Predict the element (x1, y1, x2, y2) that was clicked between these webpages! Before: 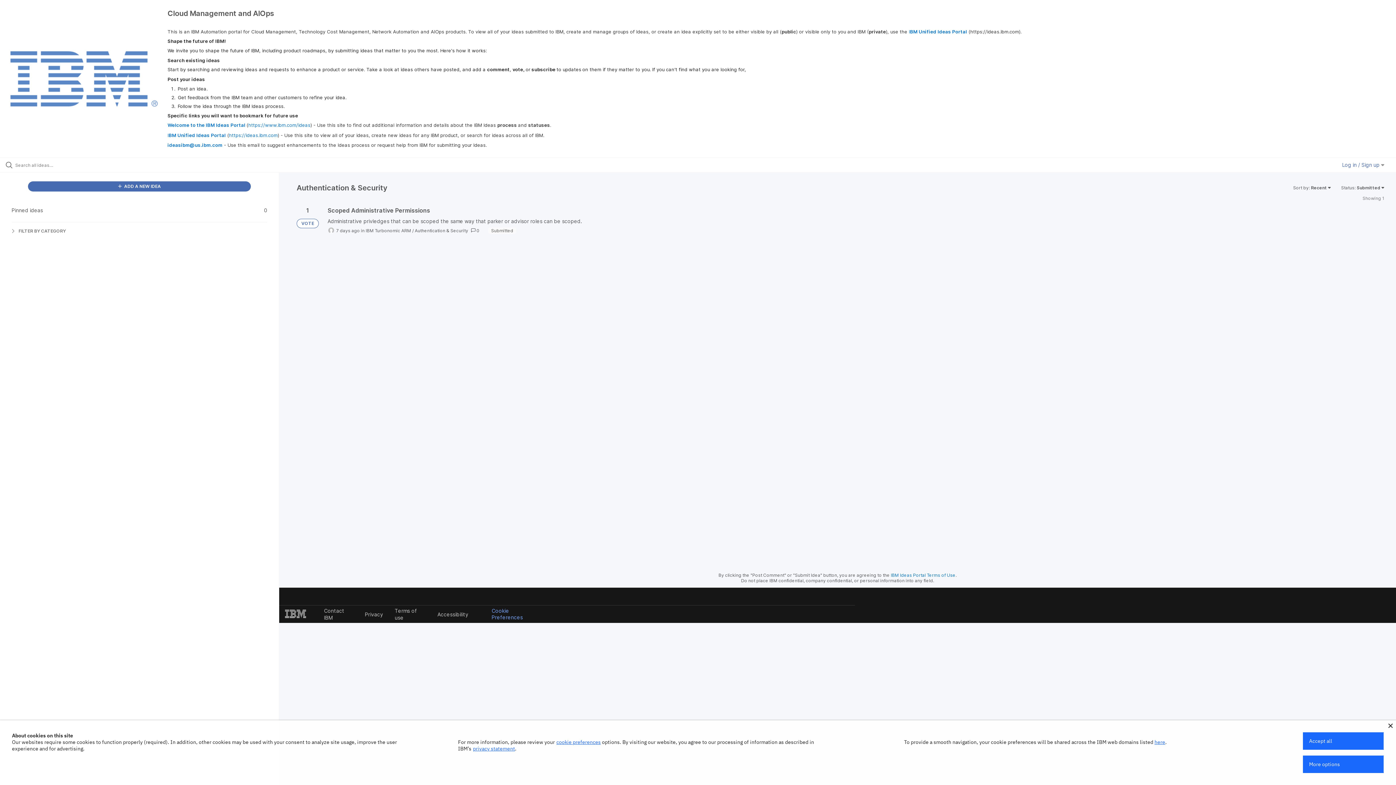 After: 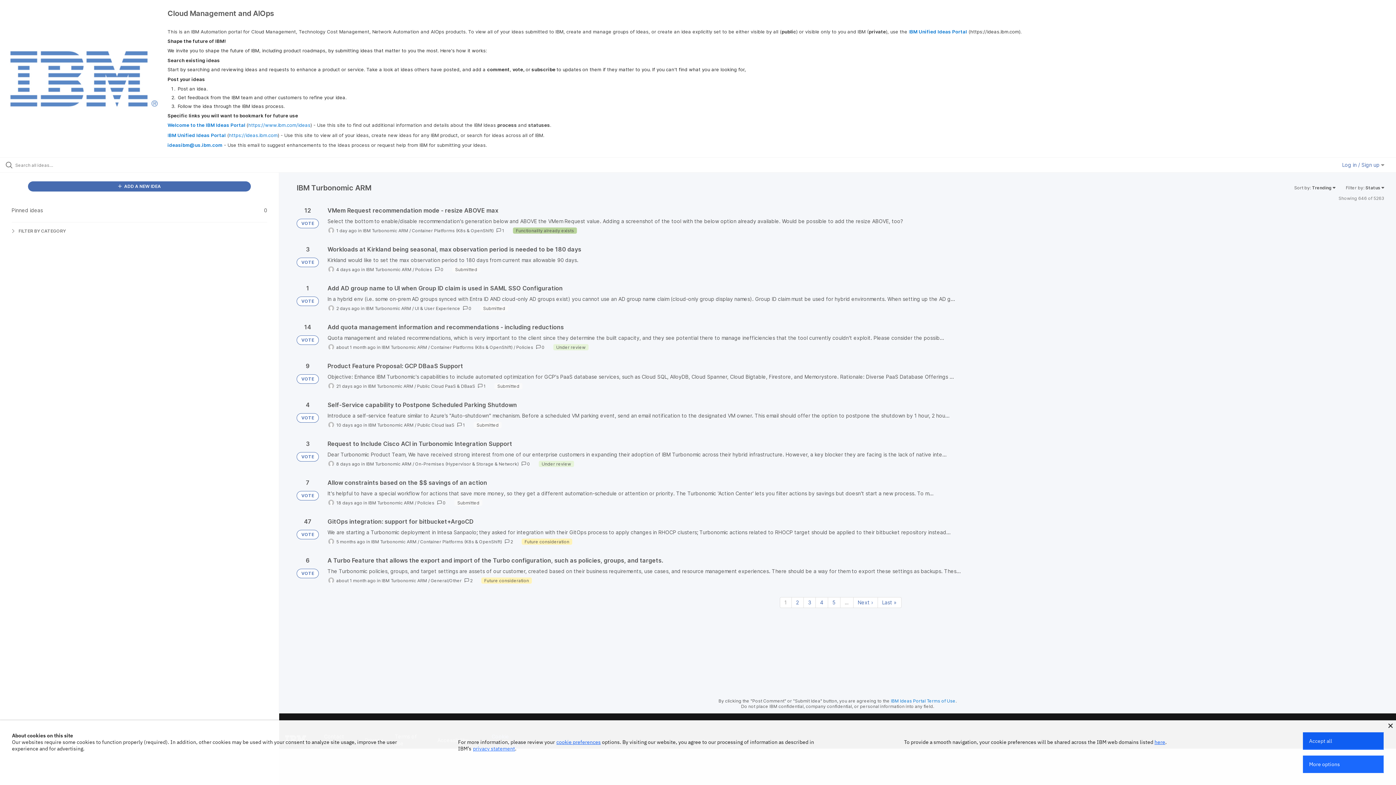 Action: bbox: (365, 227, 411, 233) label: IBM Turbonomic ARM